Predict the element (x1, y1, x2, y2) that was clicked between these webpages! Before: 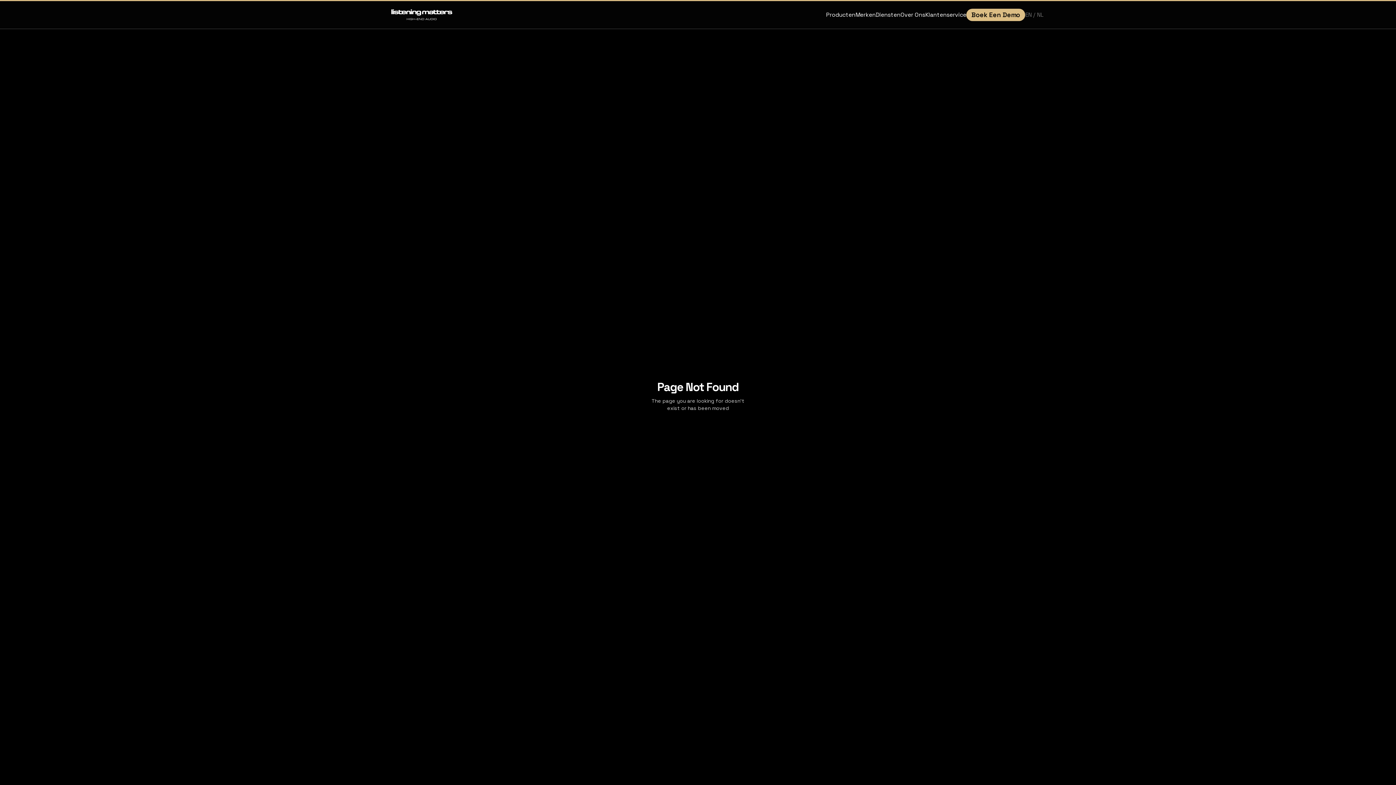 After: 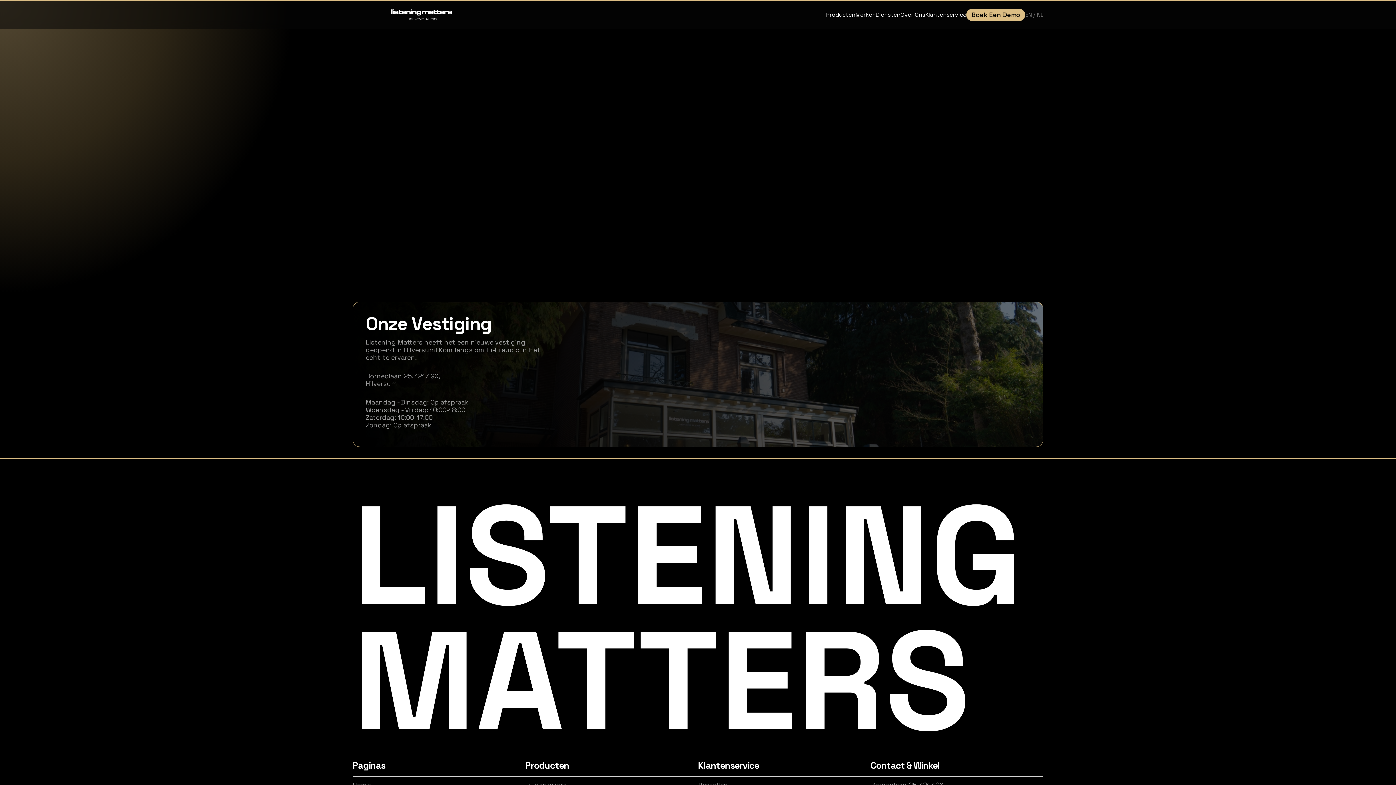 Action: bbox: (966, 8, 1025, 21) label: Boek Een Demo